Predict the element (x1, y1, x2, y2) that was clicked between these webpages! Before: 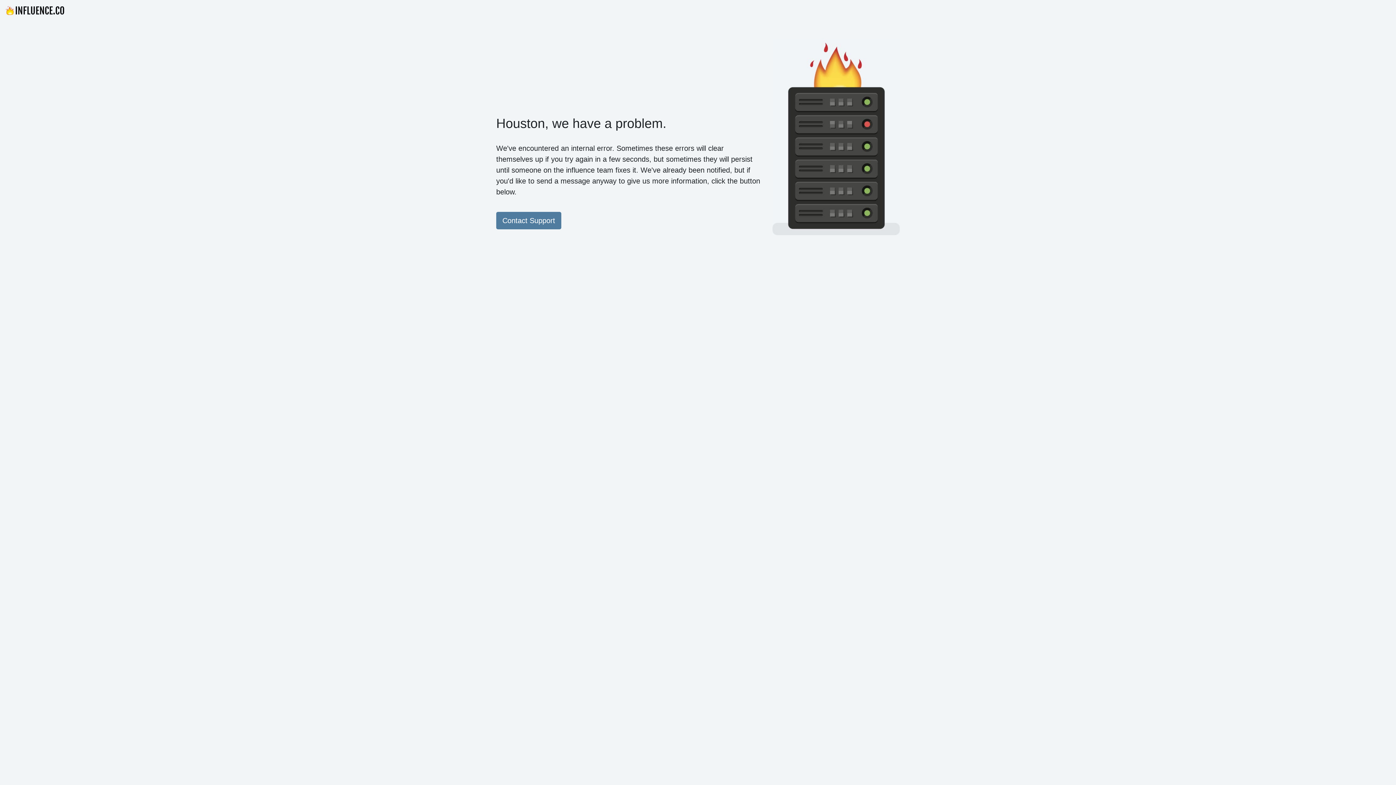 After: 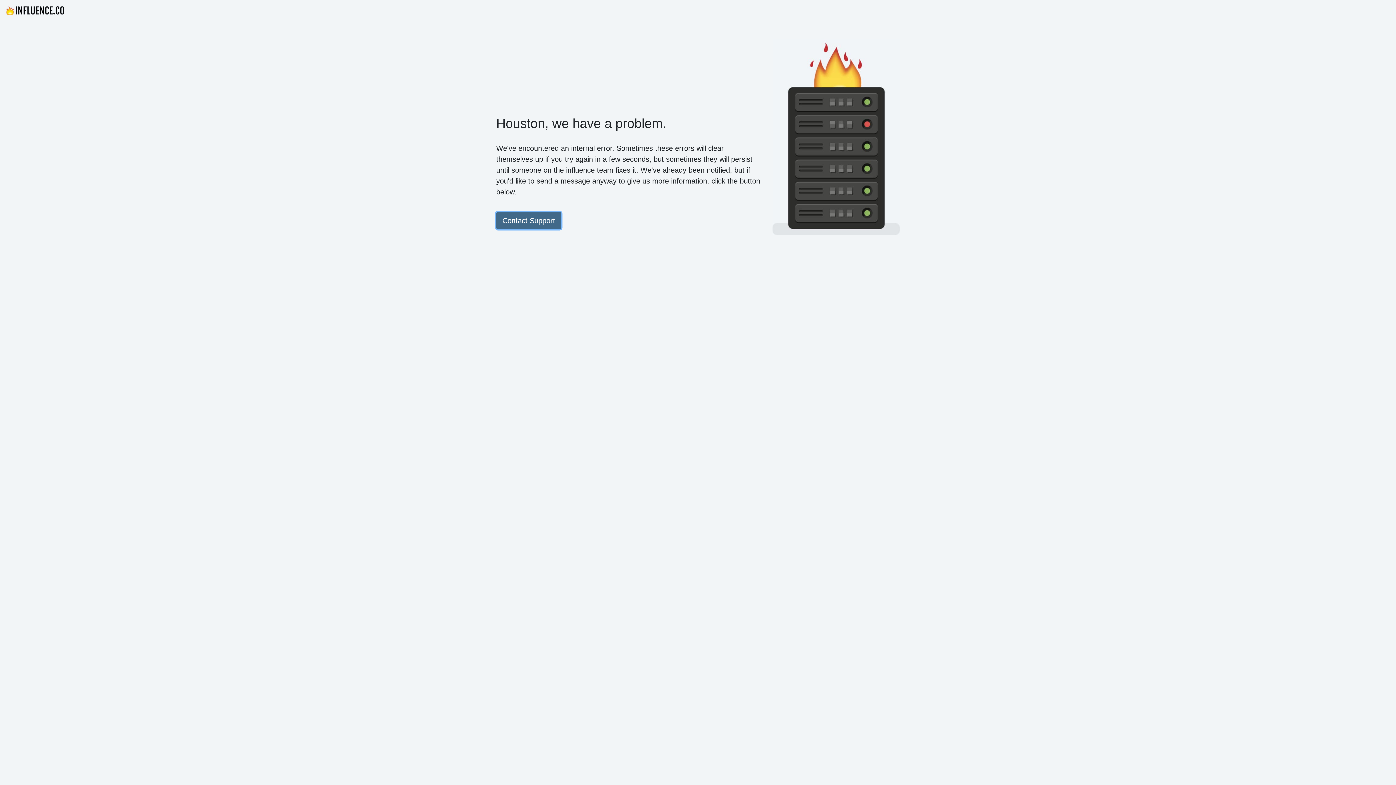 Action: label: Contact Support bbox: (496, 212, 561, 229)